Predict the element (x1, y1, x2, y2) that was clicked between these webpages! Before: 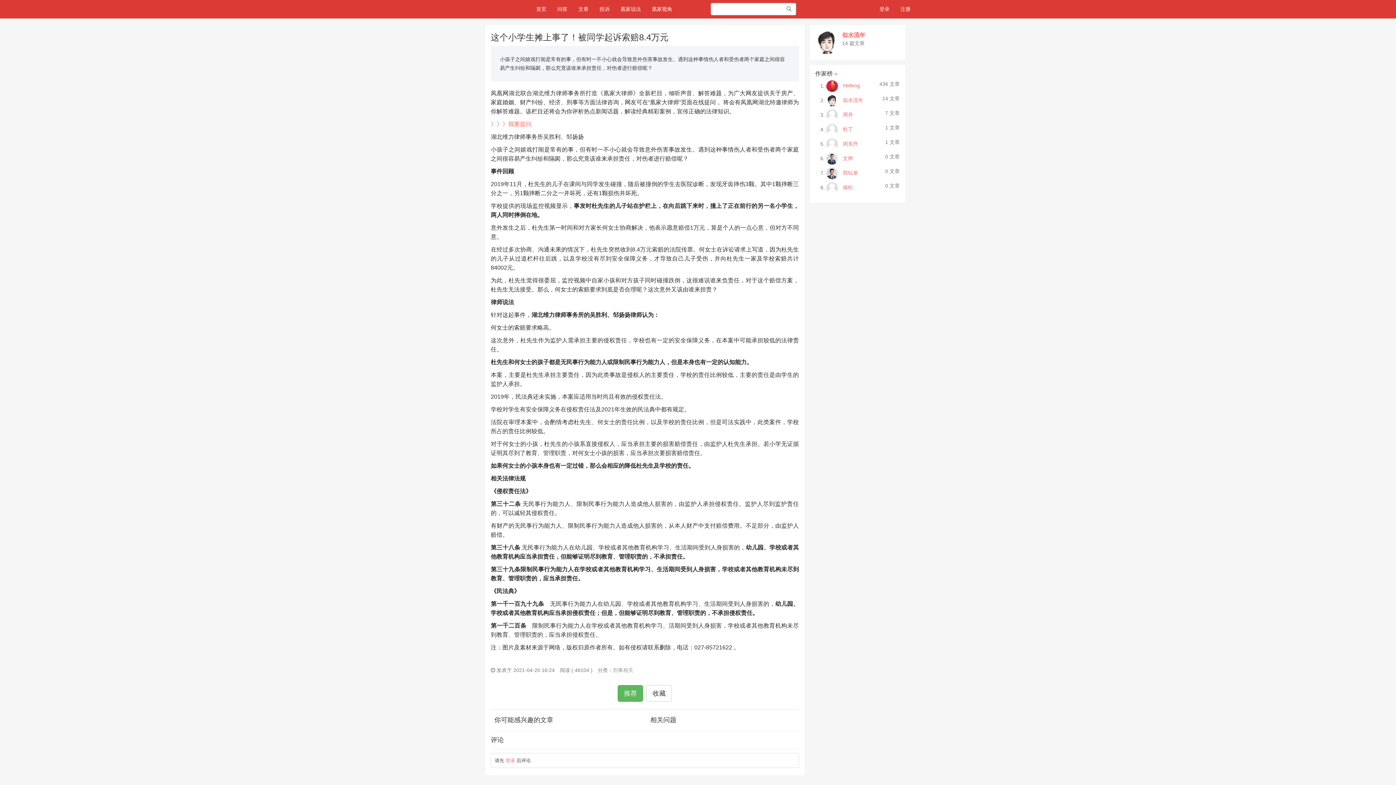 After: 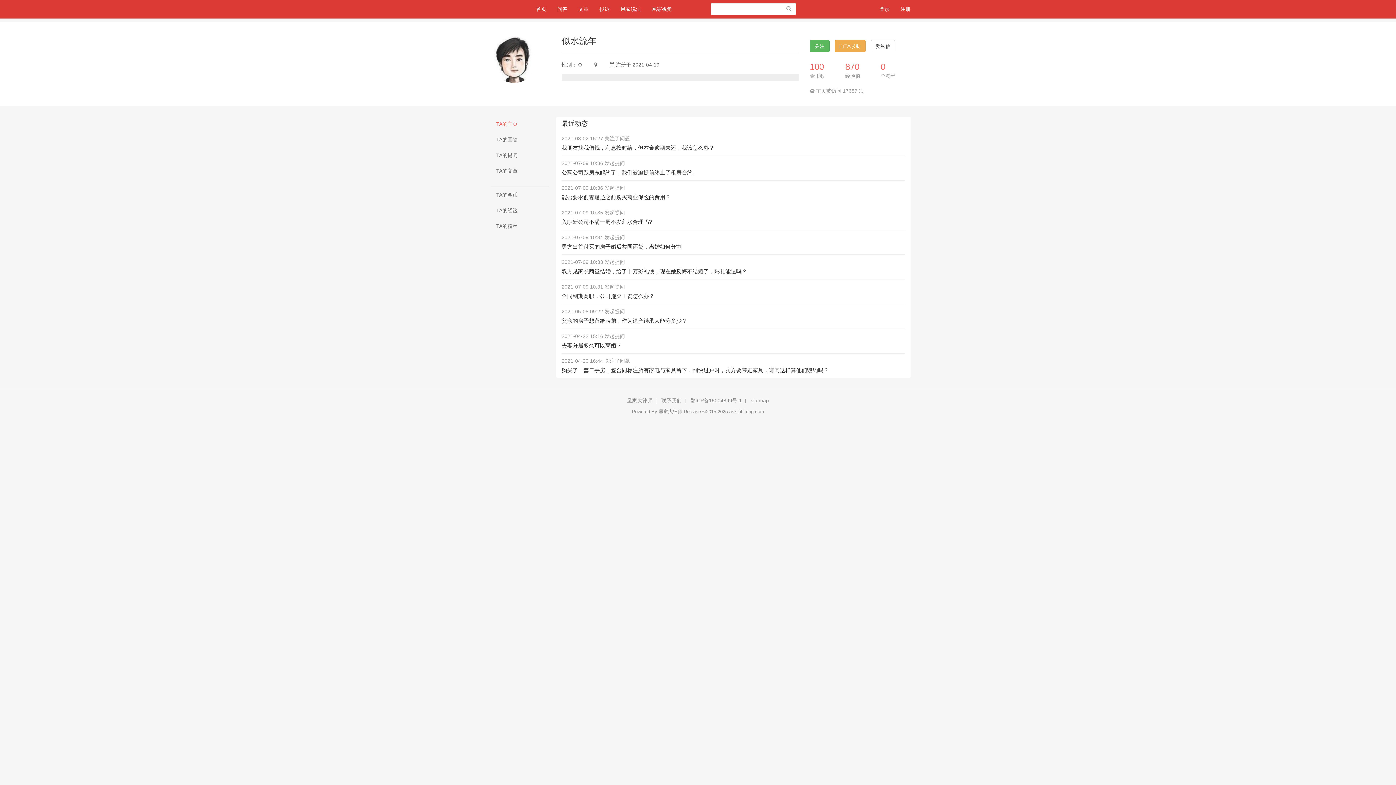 Action: bbox: (815, 30, 842, 54)